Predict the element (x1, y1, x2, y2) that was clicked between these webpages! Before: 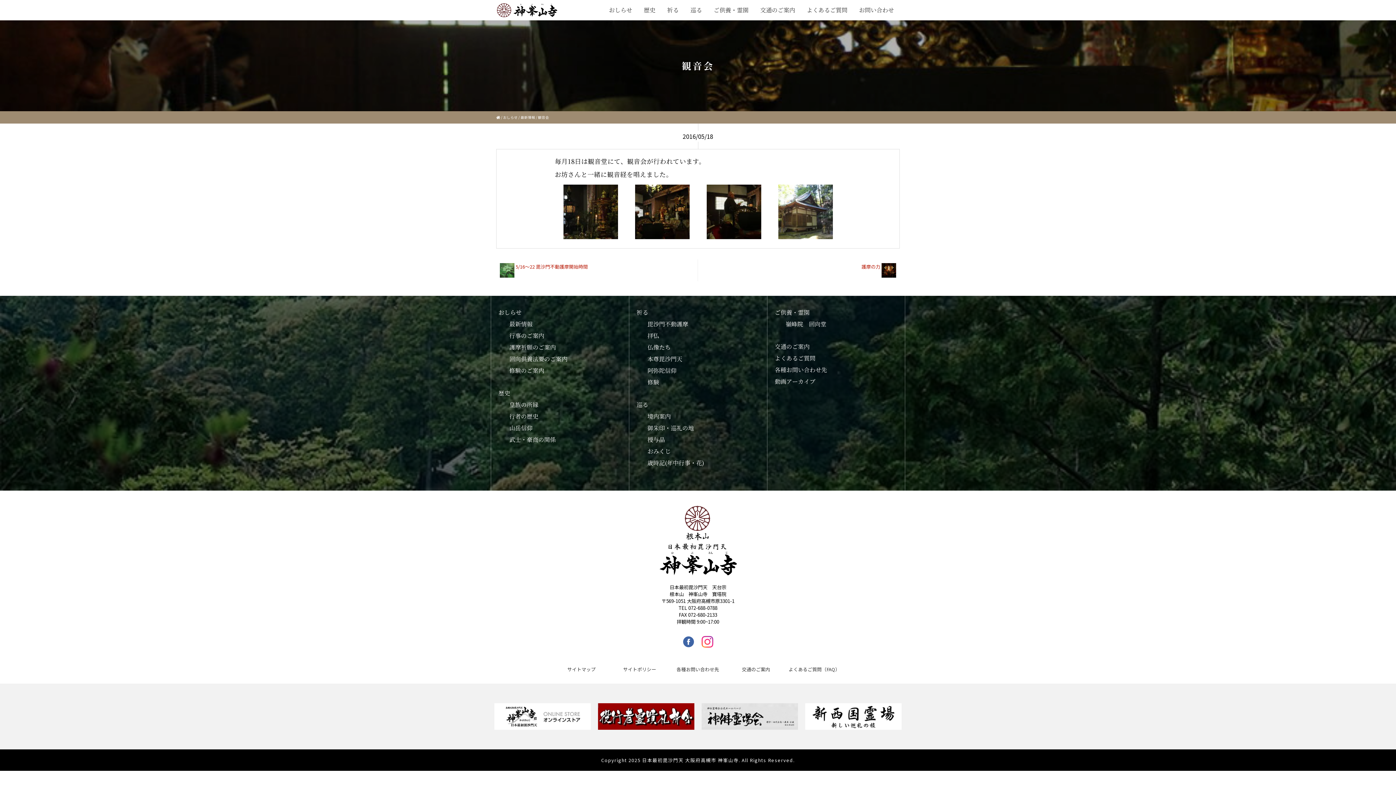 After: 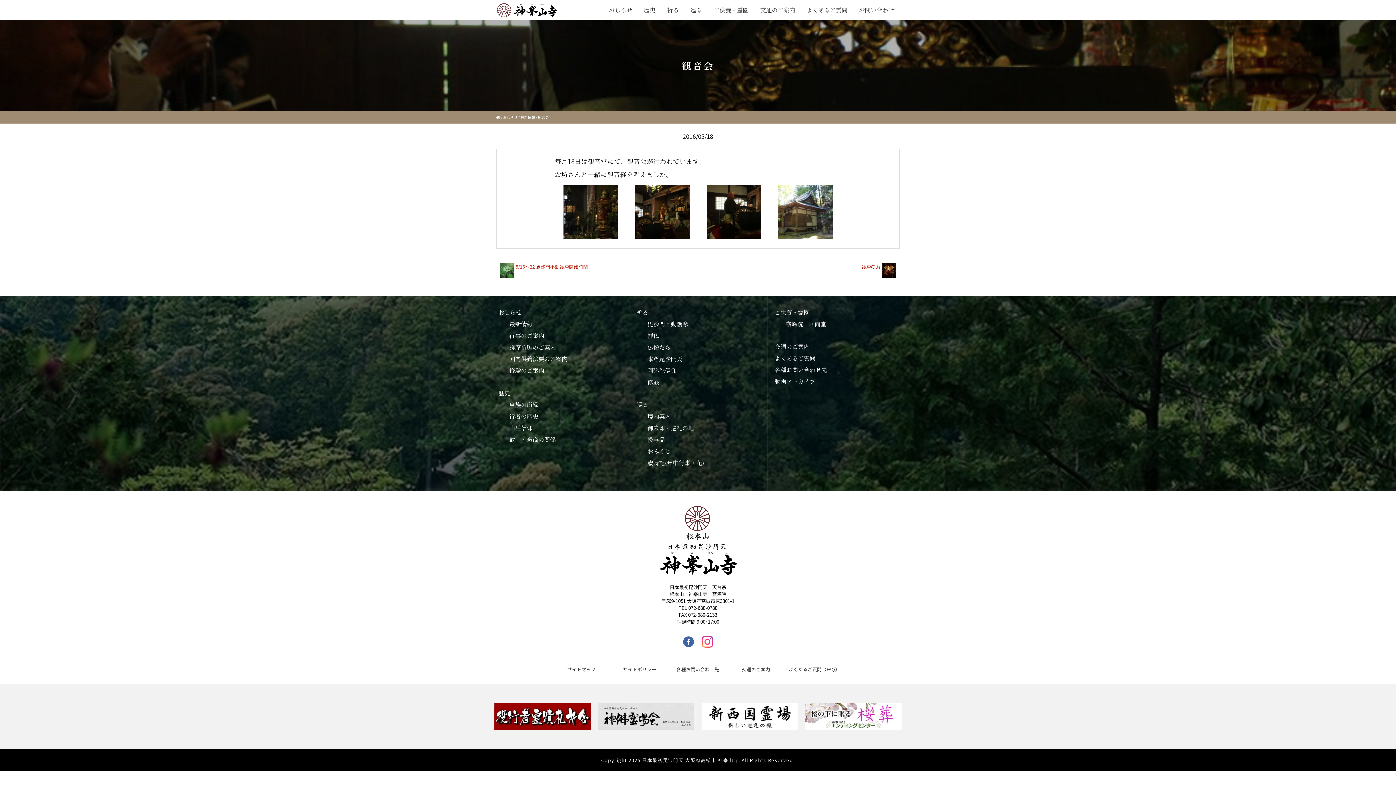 Action: bbox: (1374, 757, 1384, 775) label: 
PAGE
TOP